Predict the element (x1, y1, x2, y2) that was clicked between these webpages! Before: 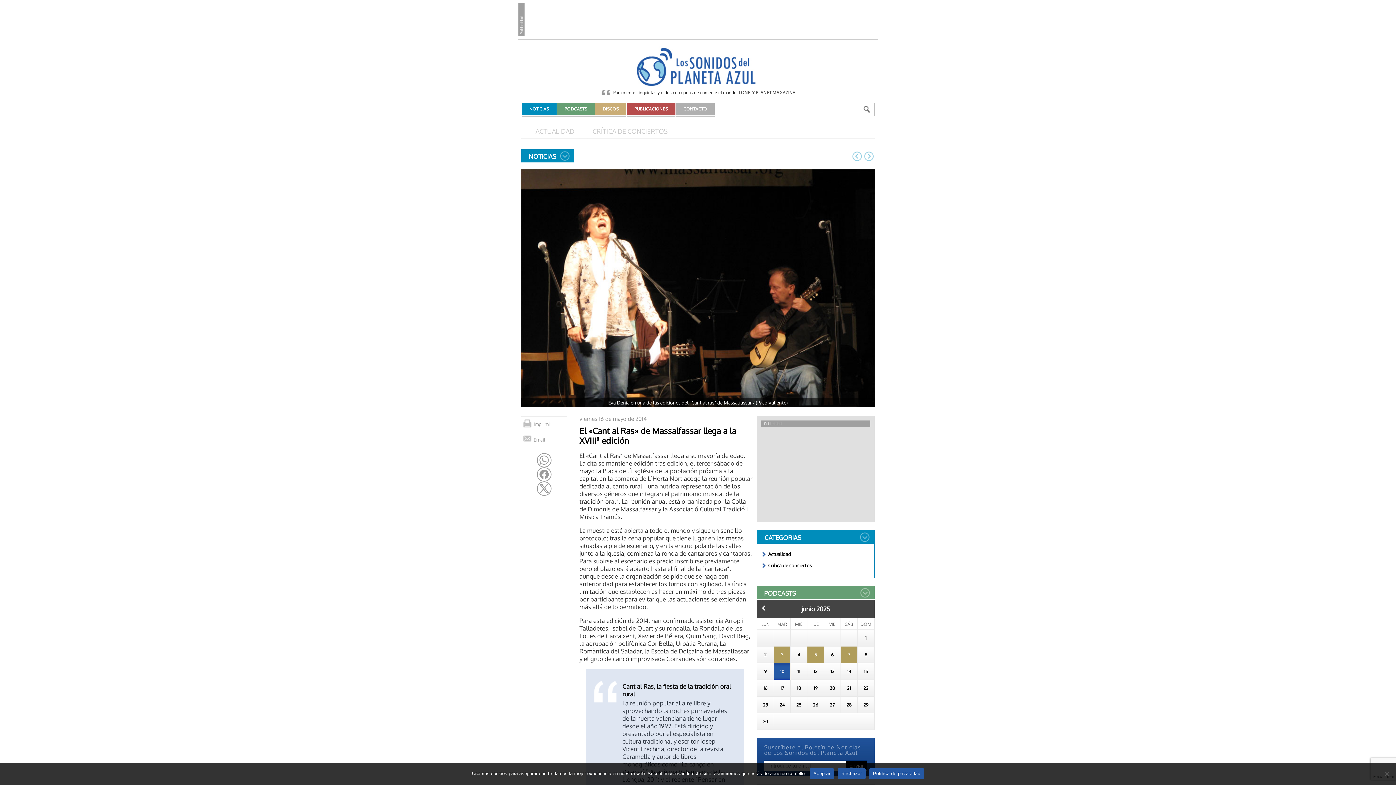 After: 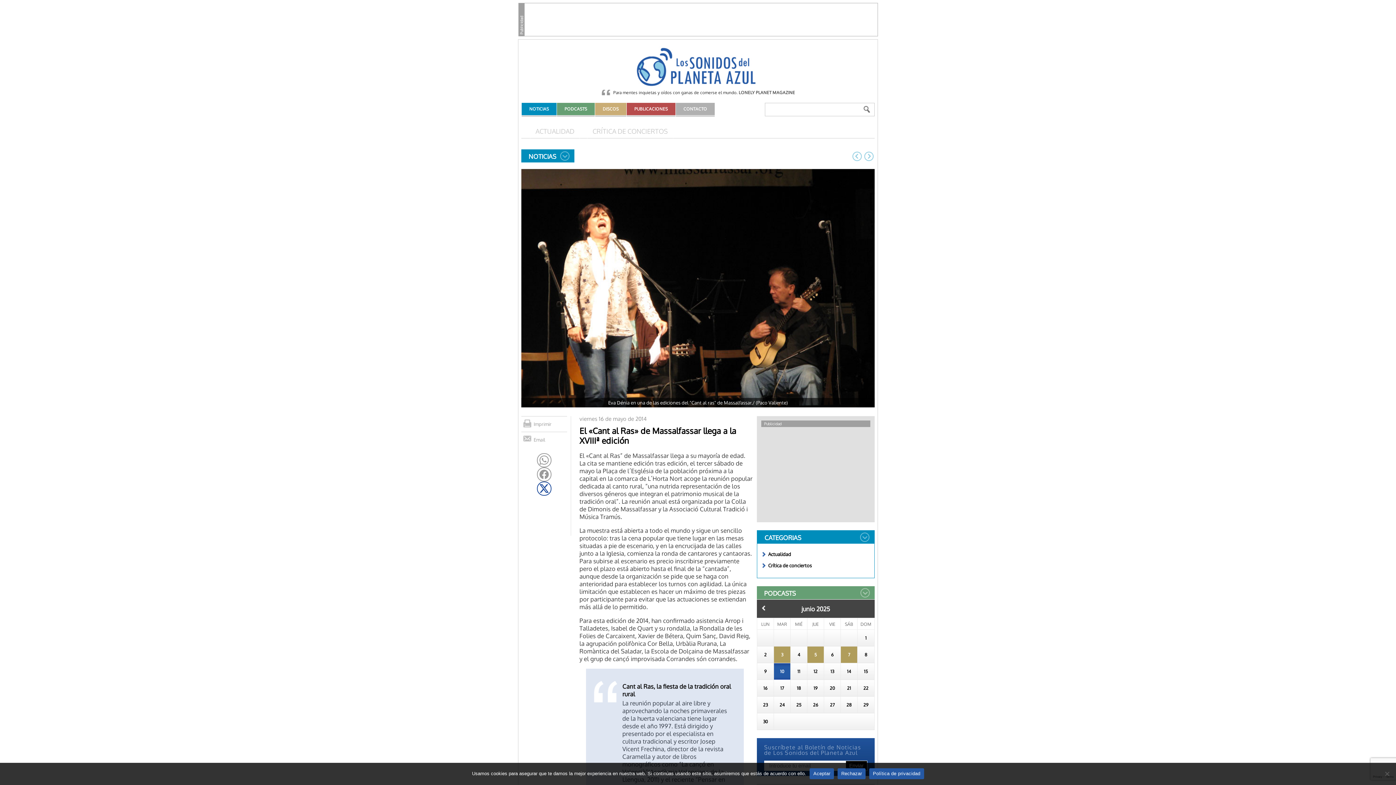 Action: bbox: (537, 481, 551, 496)